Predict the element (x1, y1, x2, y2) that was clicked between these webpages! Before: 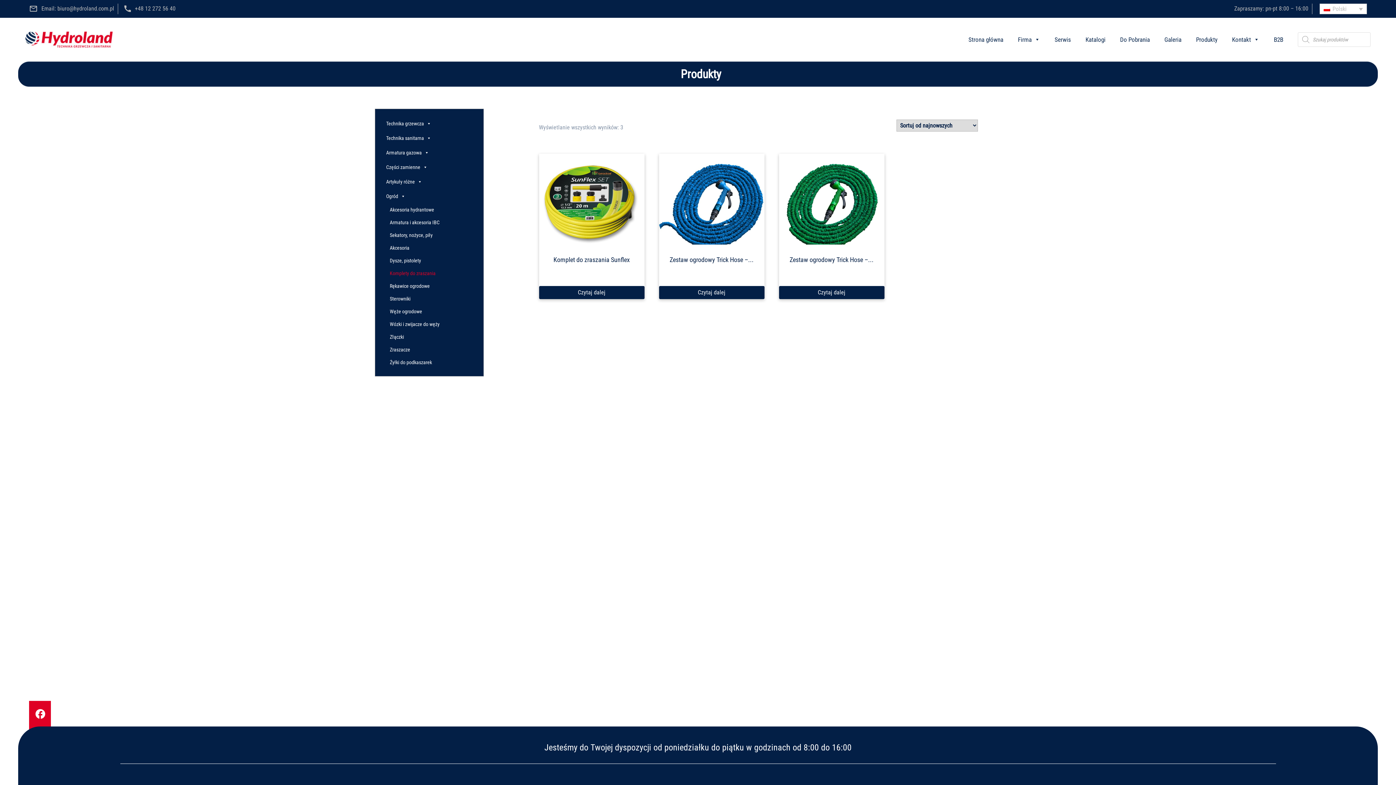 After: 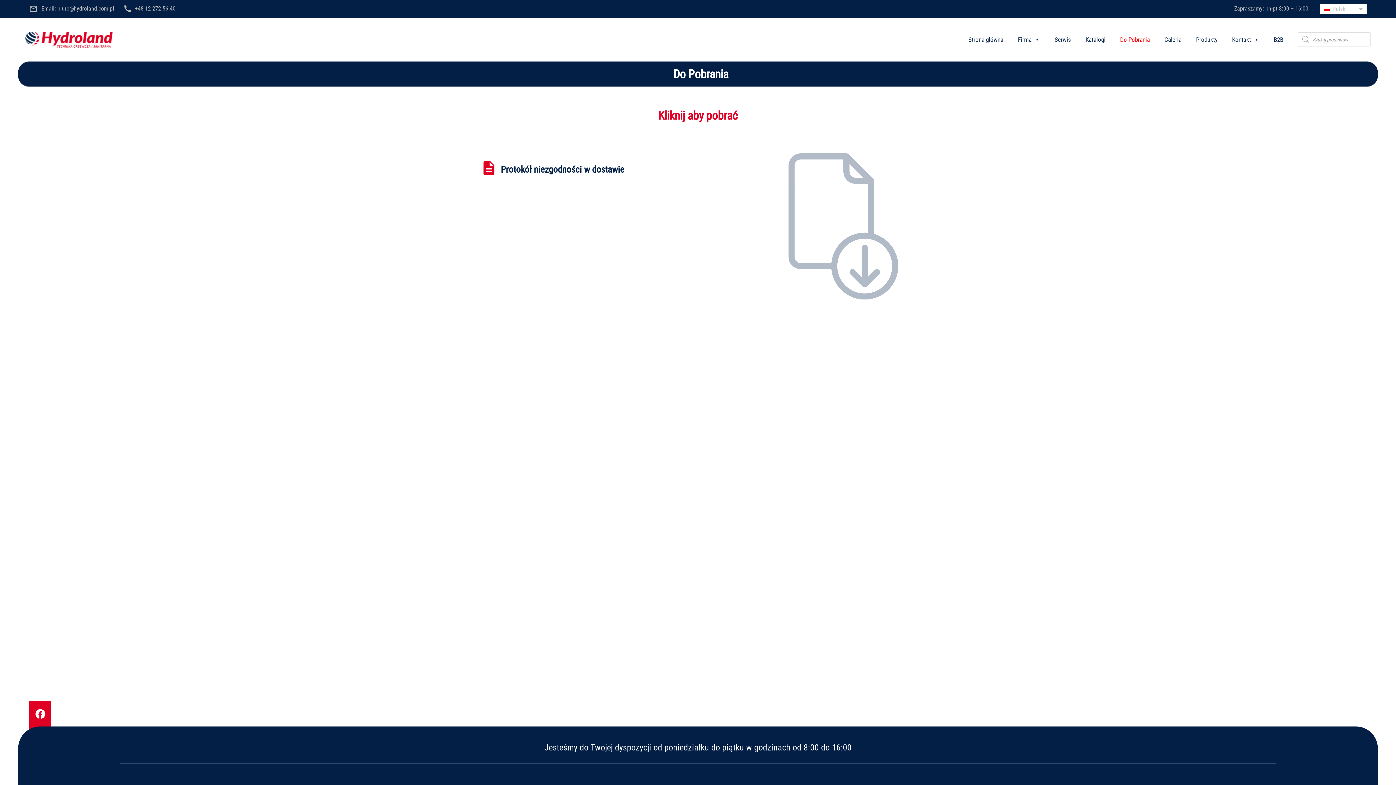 Action: bbox: (1116, 32, 1153, 46) label: Do Pobrania